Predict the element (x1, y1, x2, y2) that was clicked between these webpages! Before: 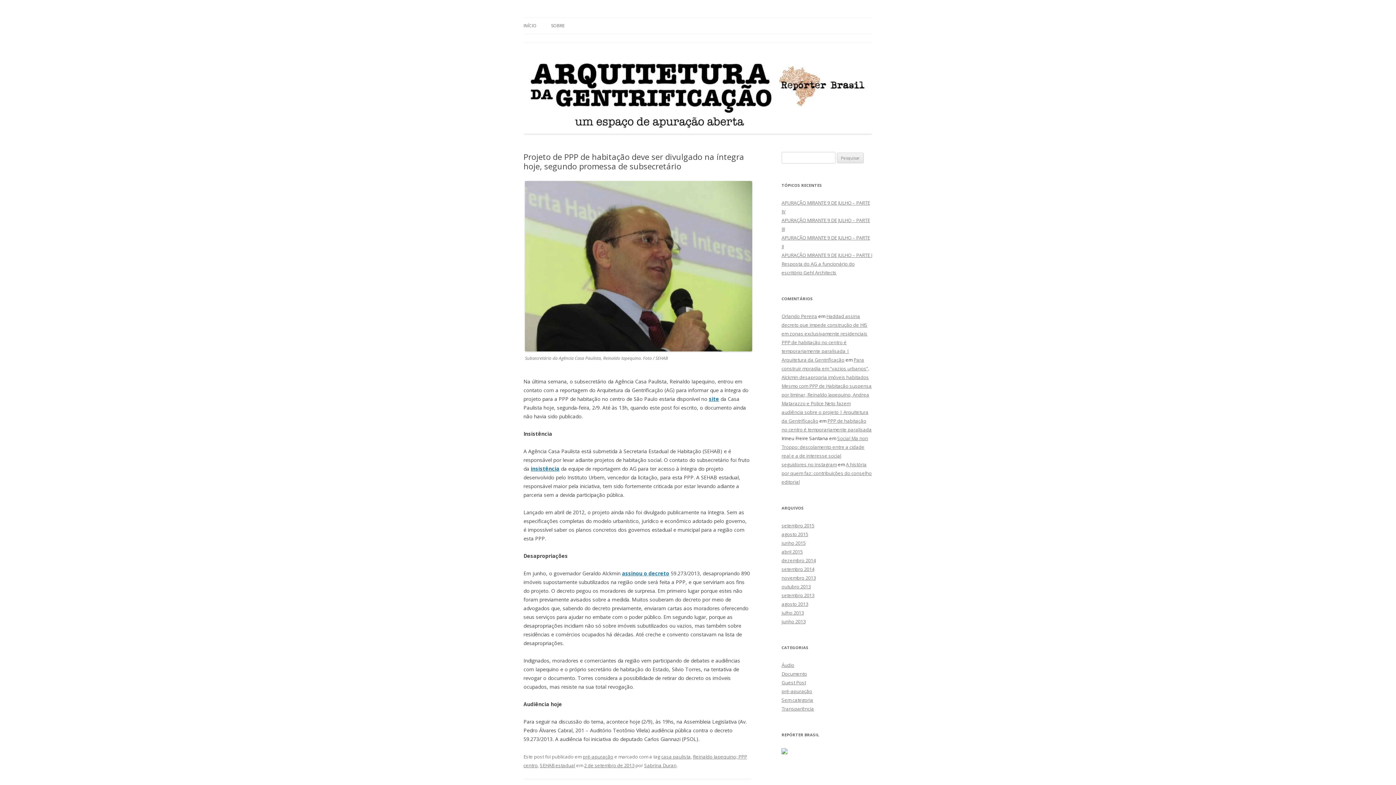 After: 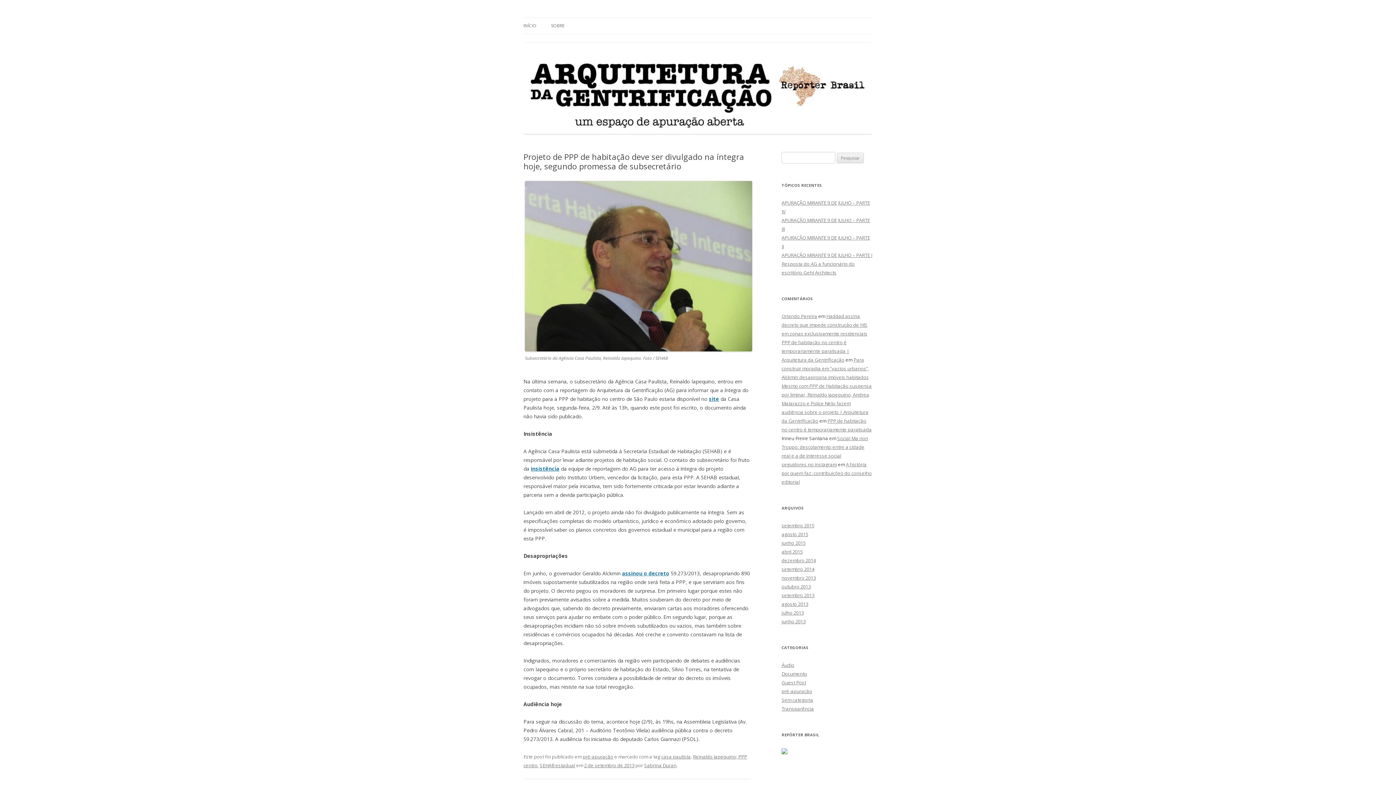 Action: label: 2 de setembro de 2013 bbox: (584, 762, 634, 768)